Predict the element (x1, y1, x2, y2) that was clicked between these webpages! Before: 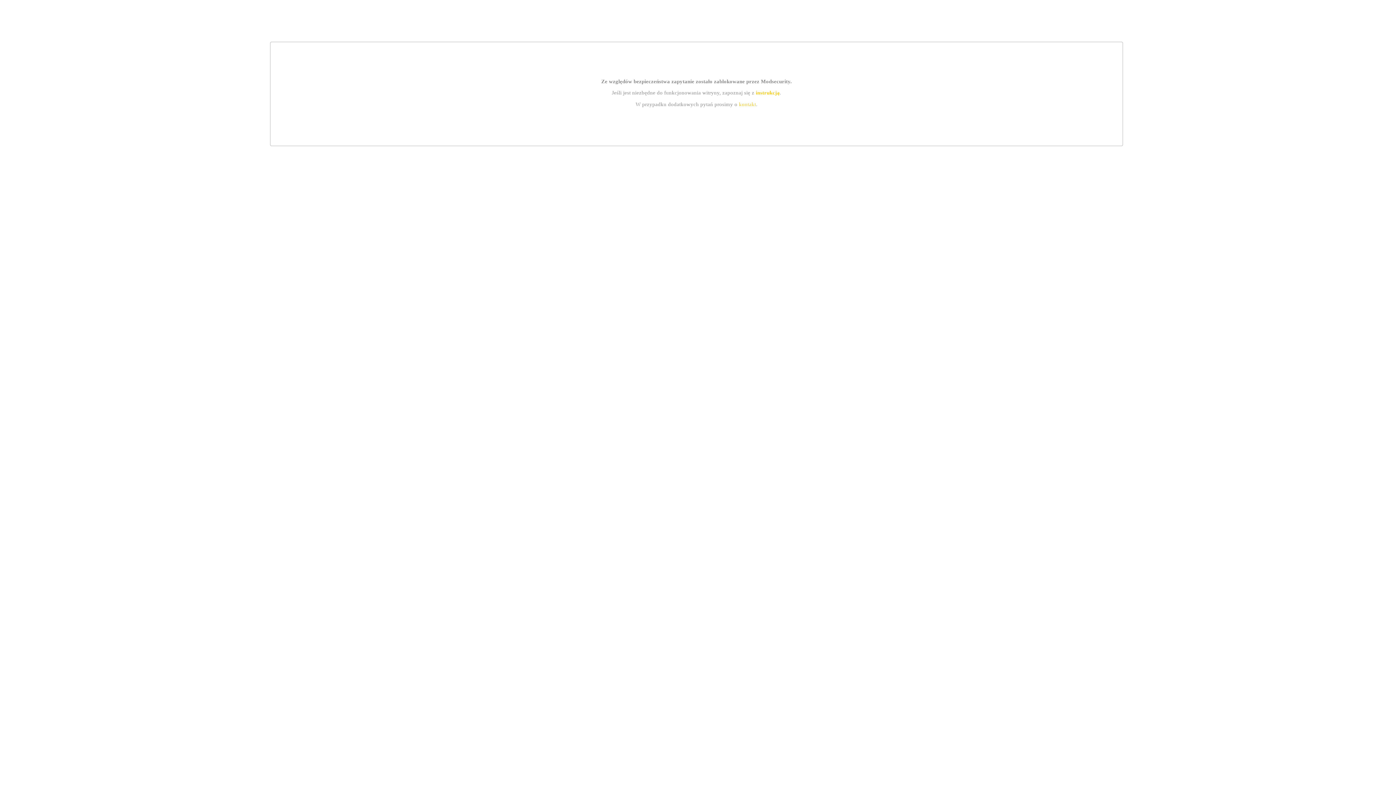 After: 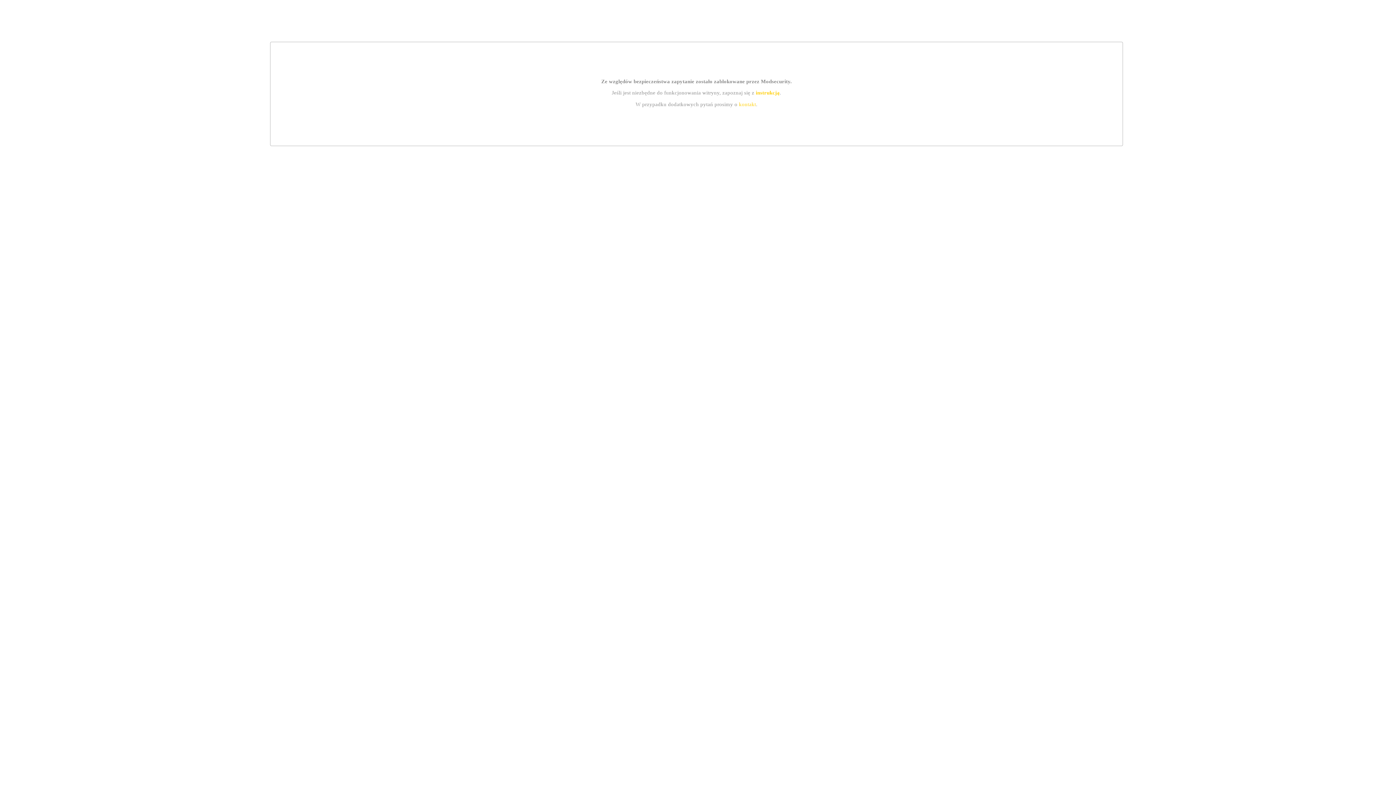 Action: bbox: (755, 89, 779, 95) label: instrukcją